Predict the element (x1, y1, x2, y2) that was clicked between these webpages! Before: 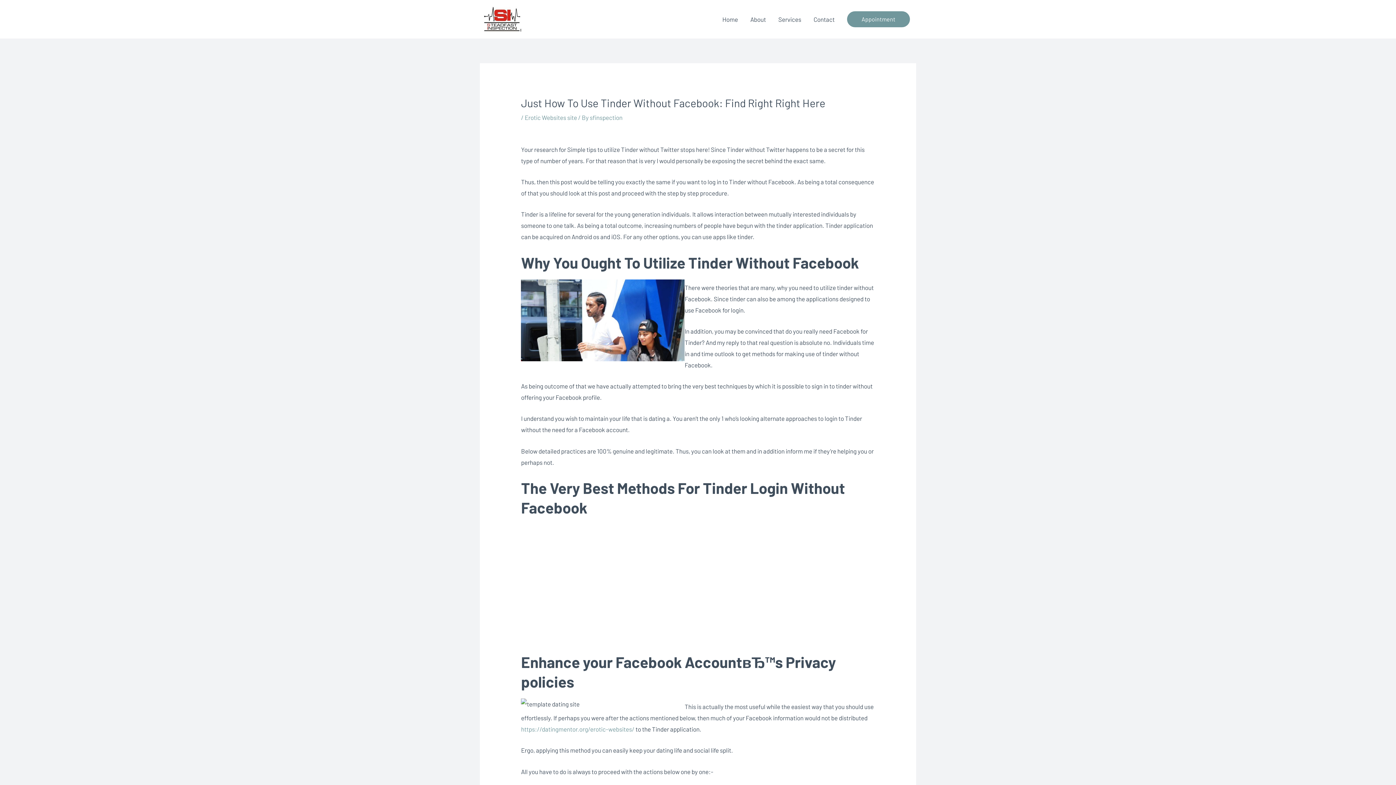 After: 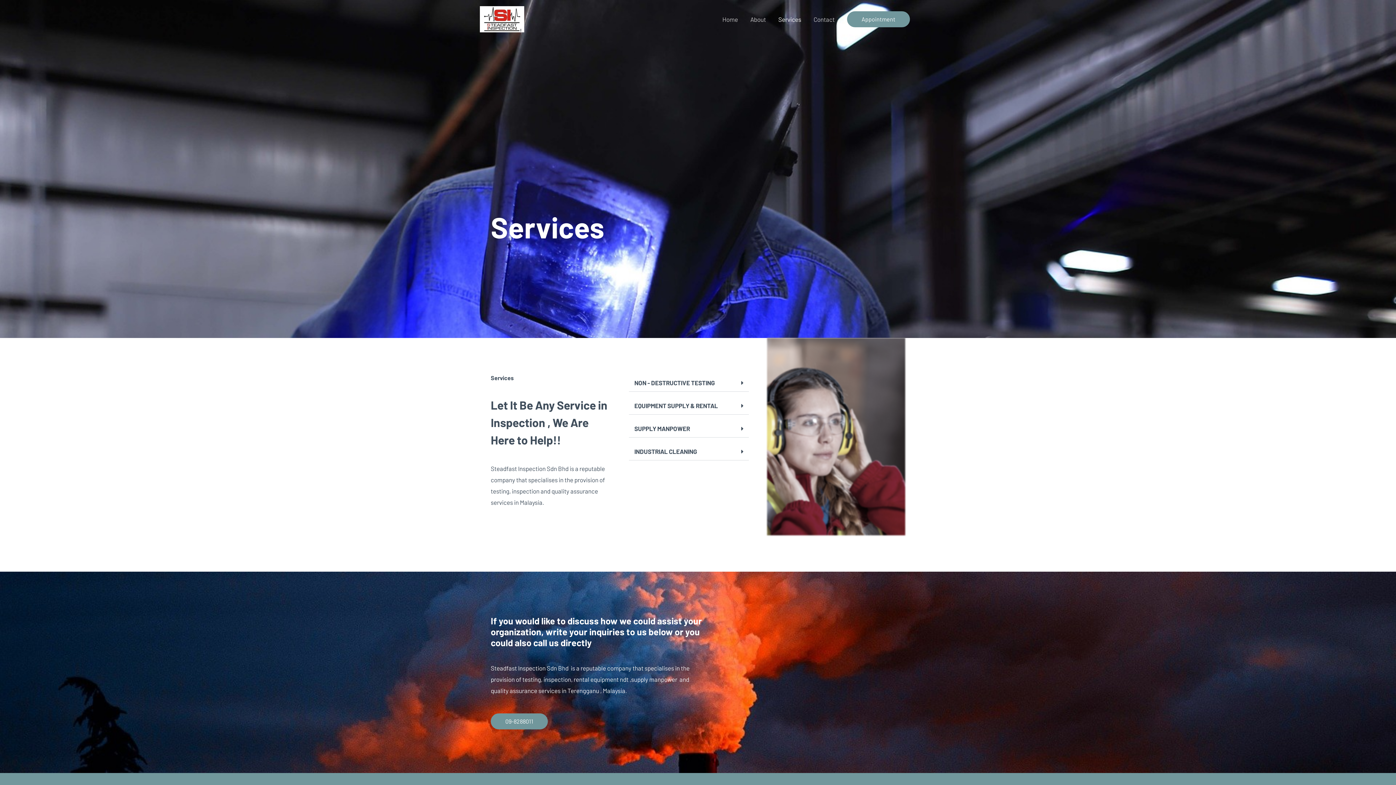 Action: label: Services bbox: (772, 6, 807, 31)